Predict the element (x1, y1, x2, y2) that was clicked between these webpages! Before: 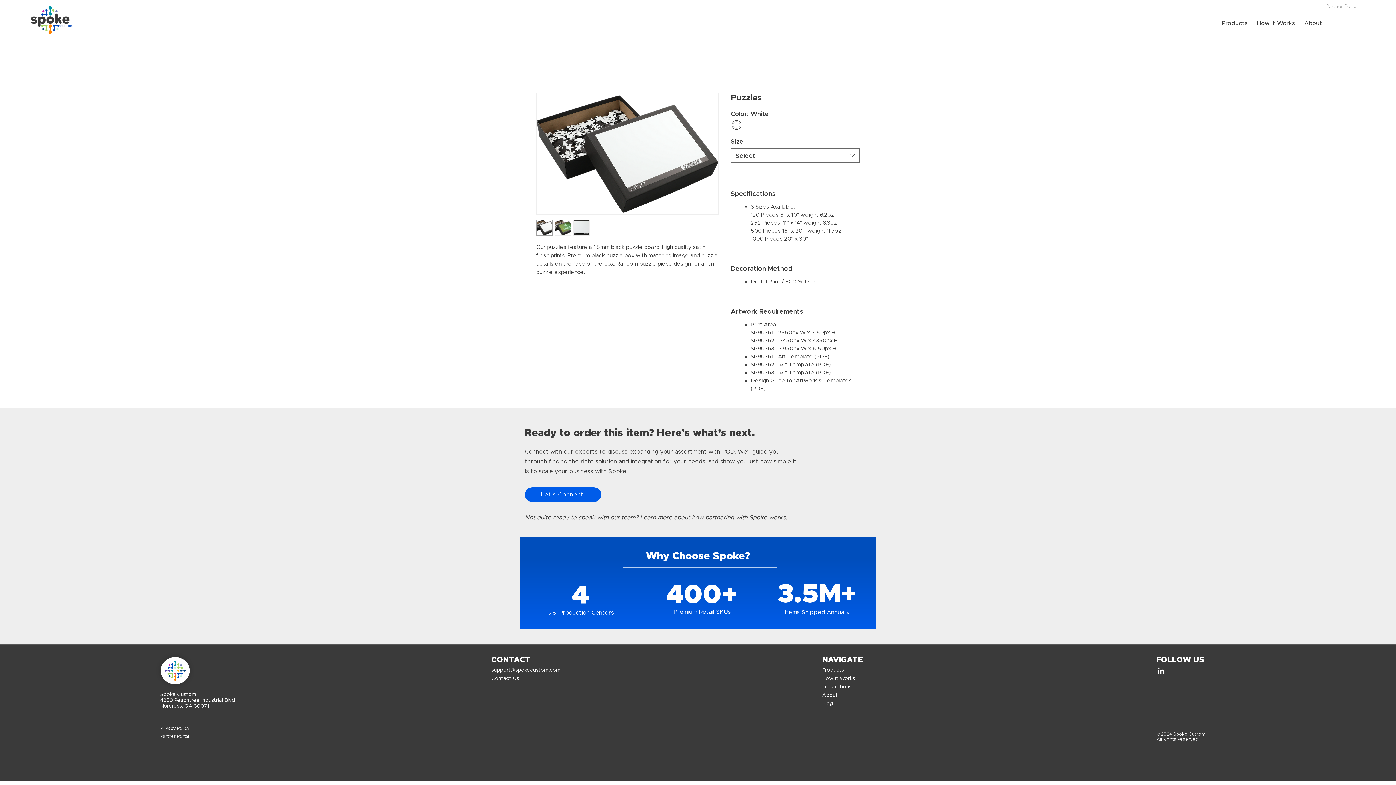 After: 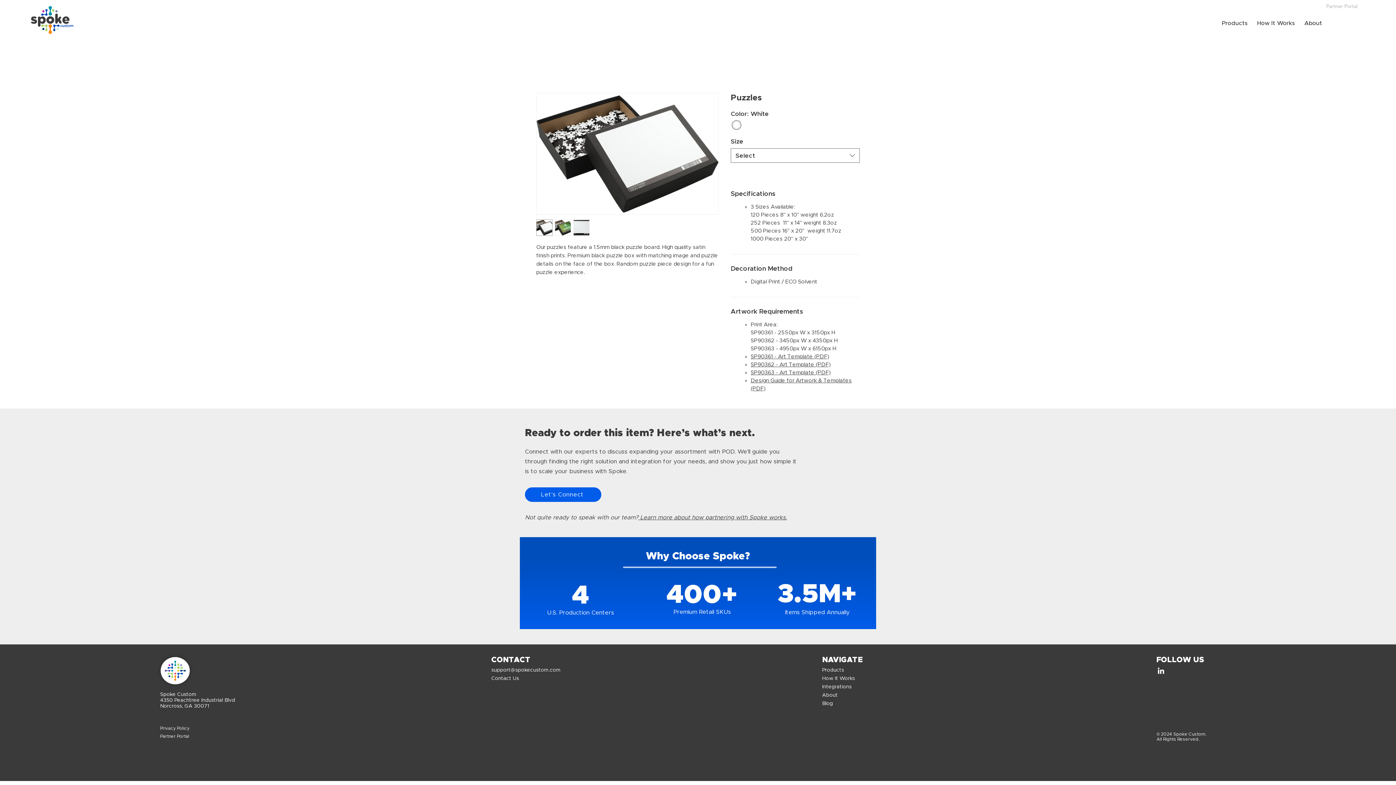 Action: bbox: (554, 219, 571, 236)